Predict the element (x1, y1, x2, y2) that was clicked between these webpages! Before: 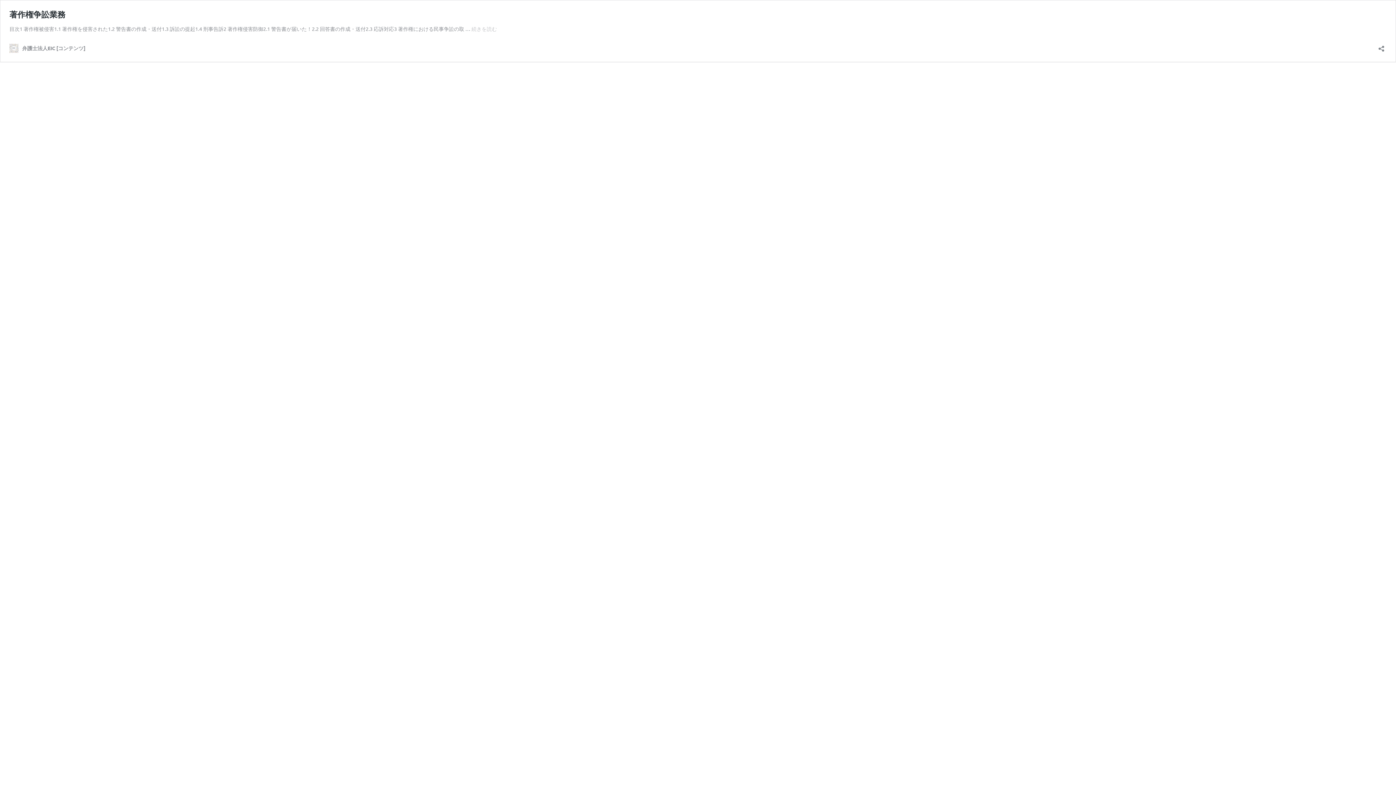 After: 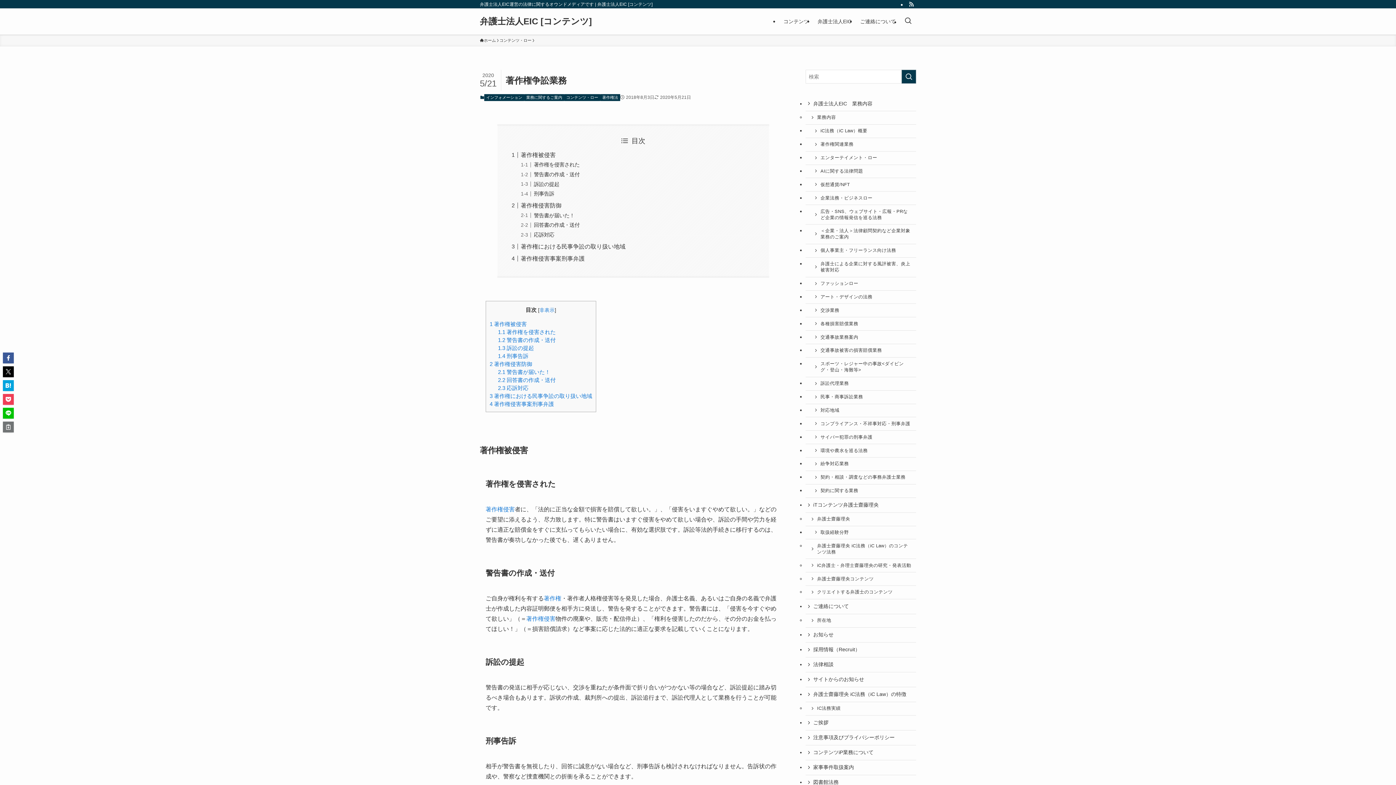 Action: bbox: (471, 25, 497, 32) label: 続きを読む
著作権争訟業務